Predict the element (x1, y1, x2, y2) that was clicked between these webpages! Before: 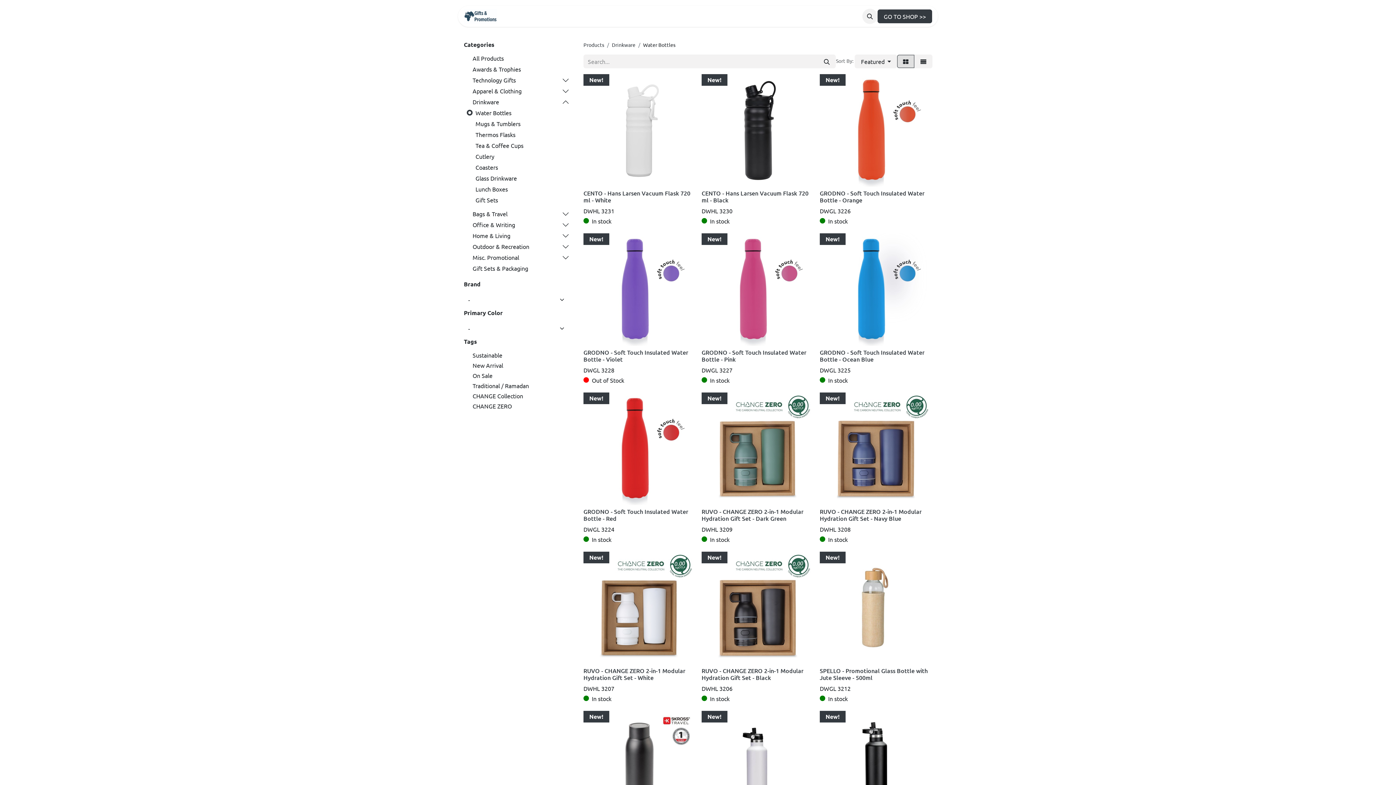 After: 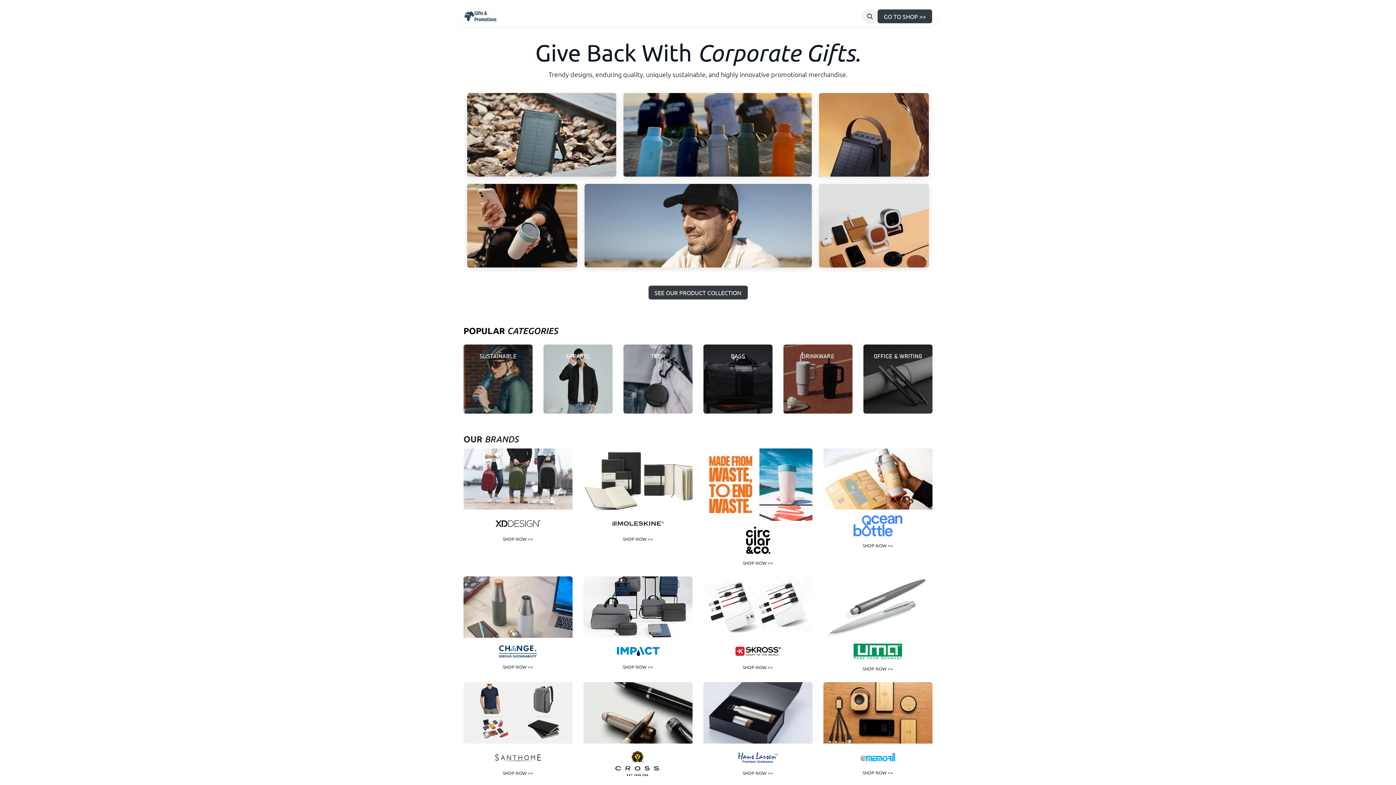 Action: label: HOME bbox: (534, 9, 562, 23)